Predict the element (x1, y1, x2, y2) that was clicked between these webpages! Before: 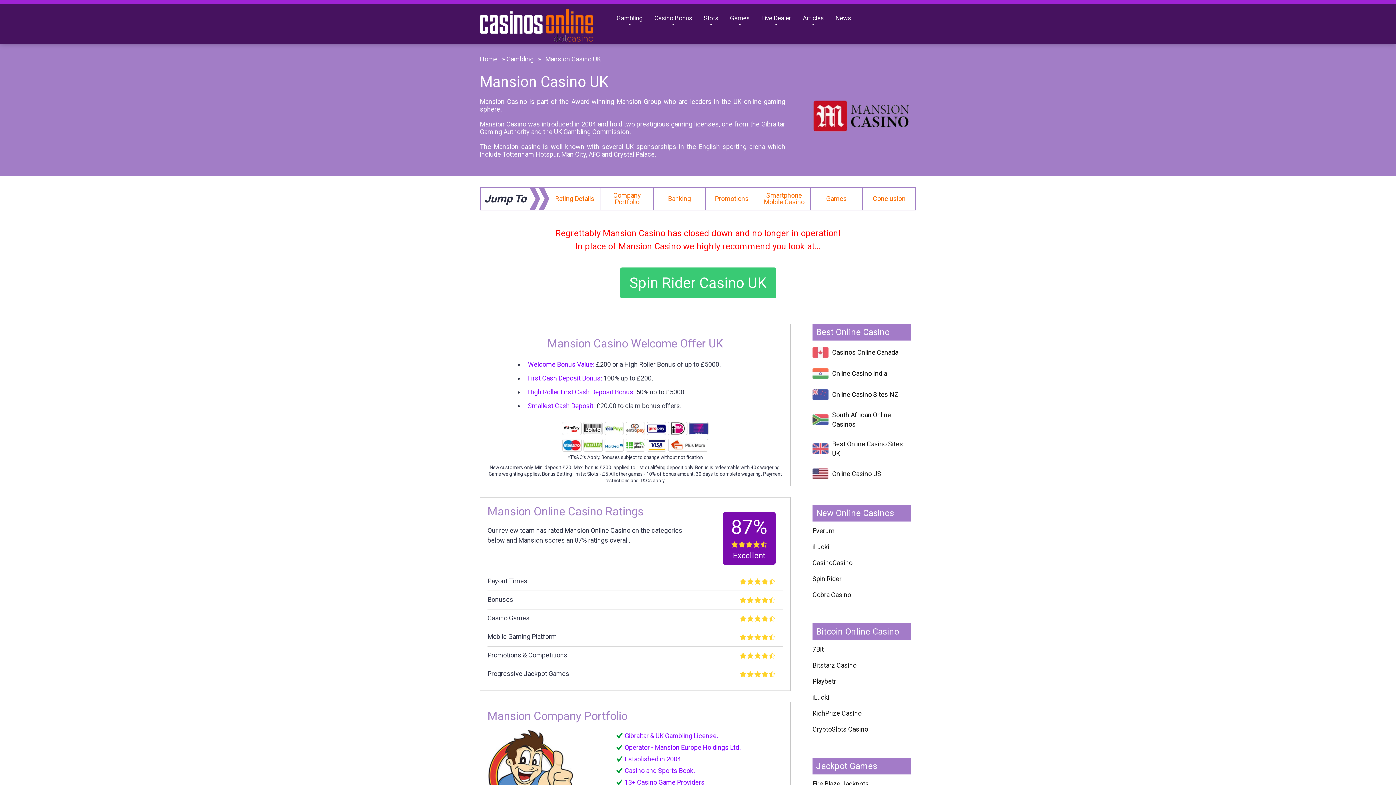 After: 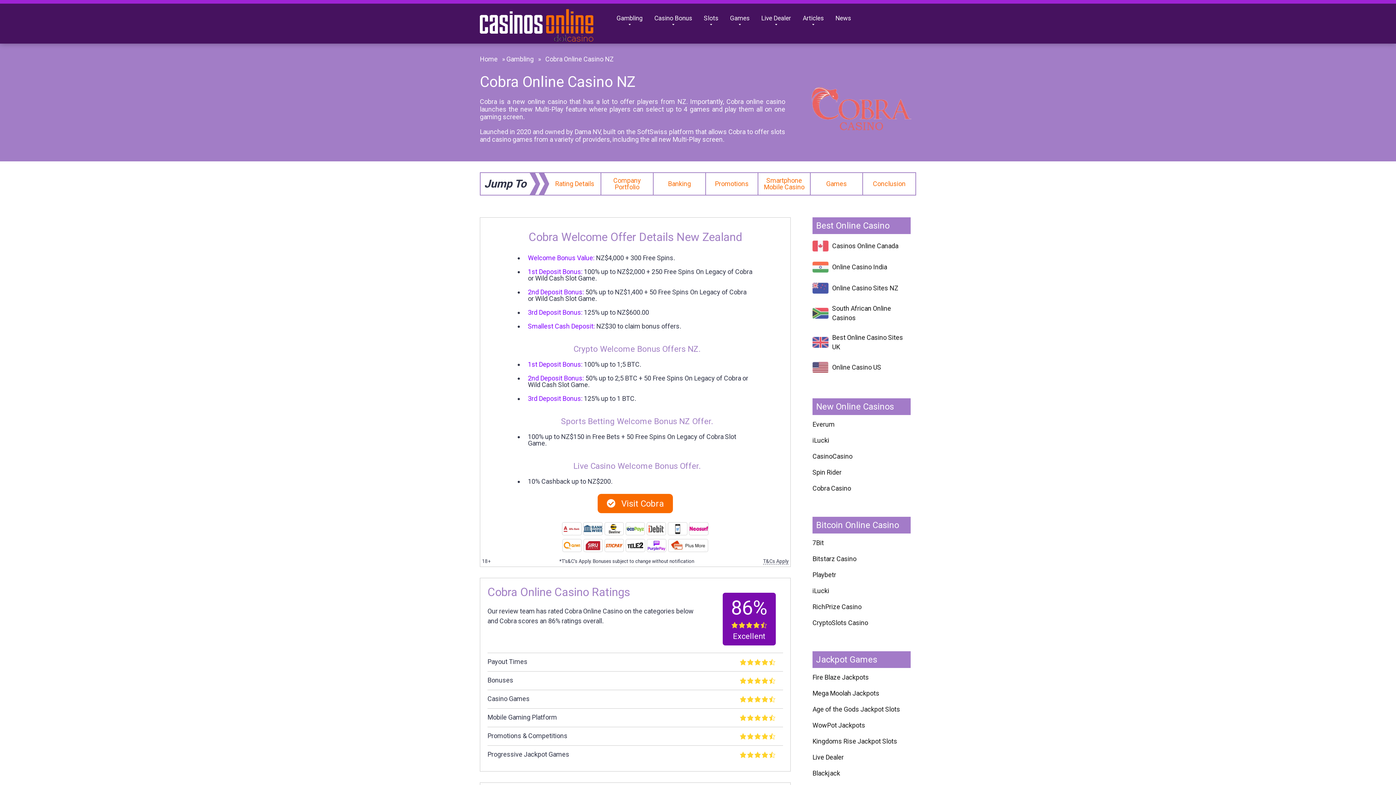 Action: bbox: (812, 590, 910, 600) label: Cobra Casino